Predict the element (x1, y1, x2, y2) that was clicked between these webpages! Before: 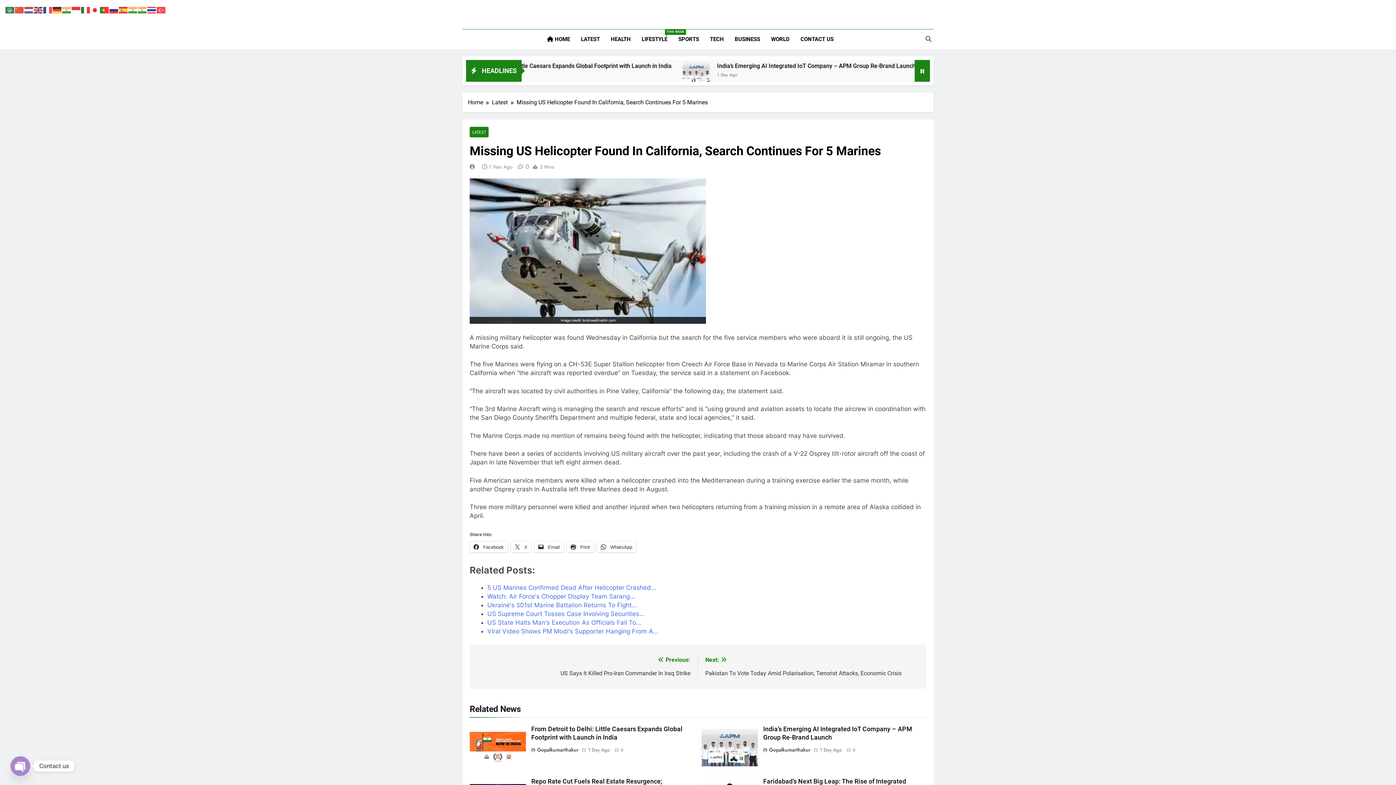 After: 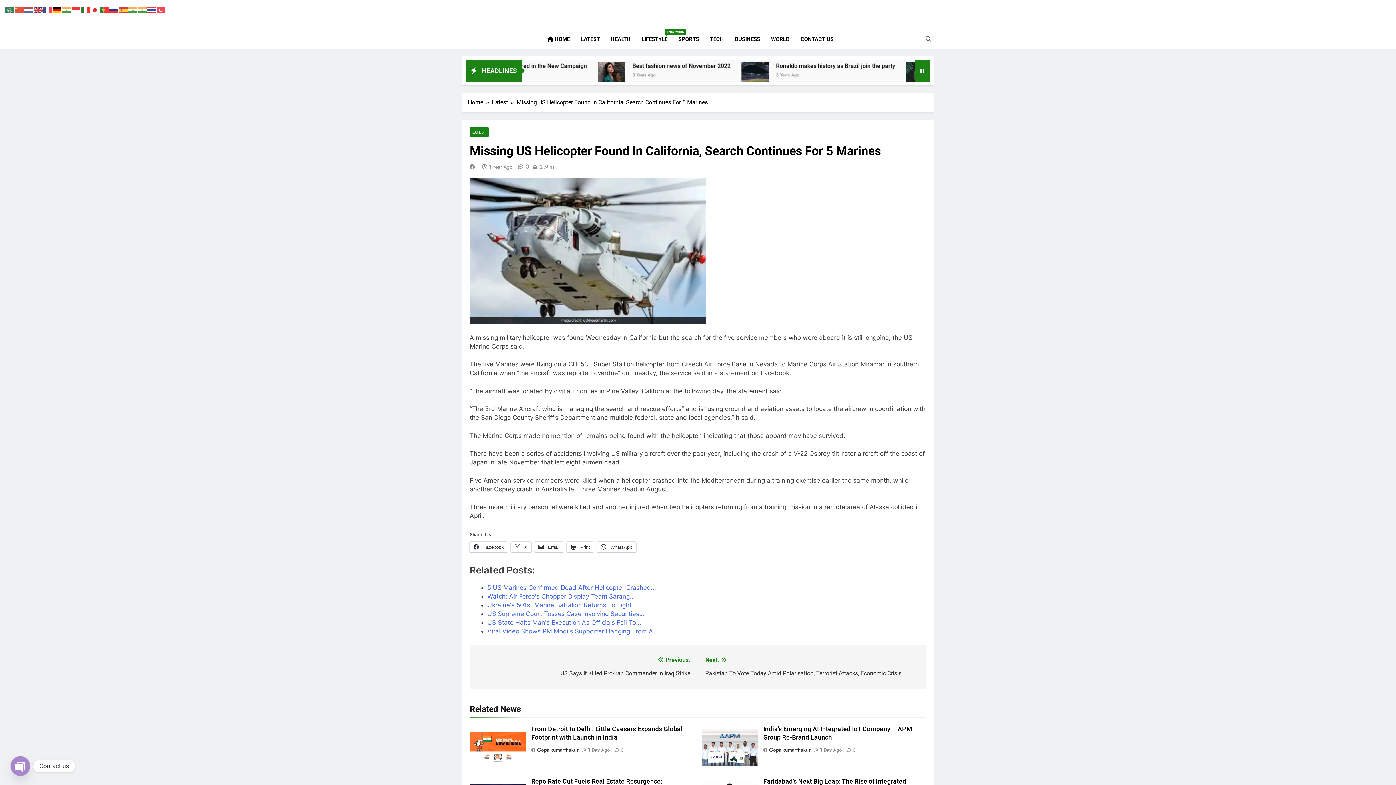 Action: bbox: (52, 6, 62, 13)